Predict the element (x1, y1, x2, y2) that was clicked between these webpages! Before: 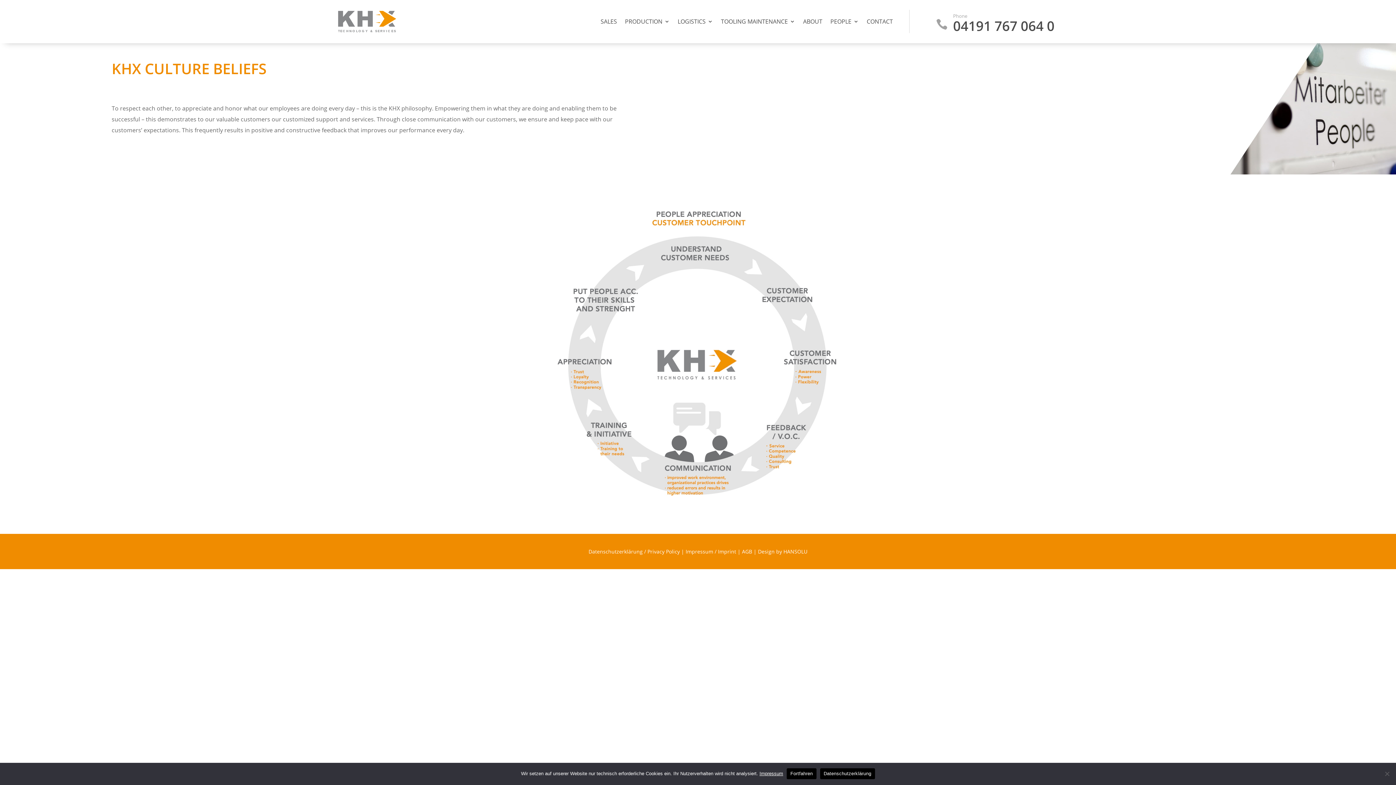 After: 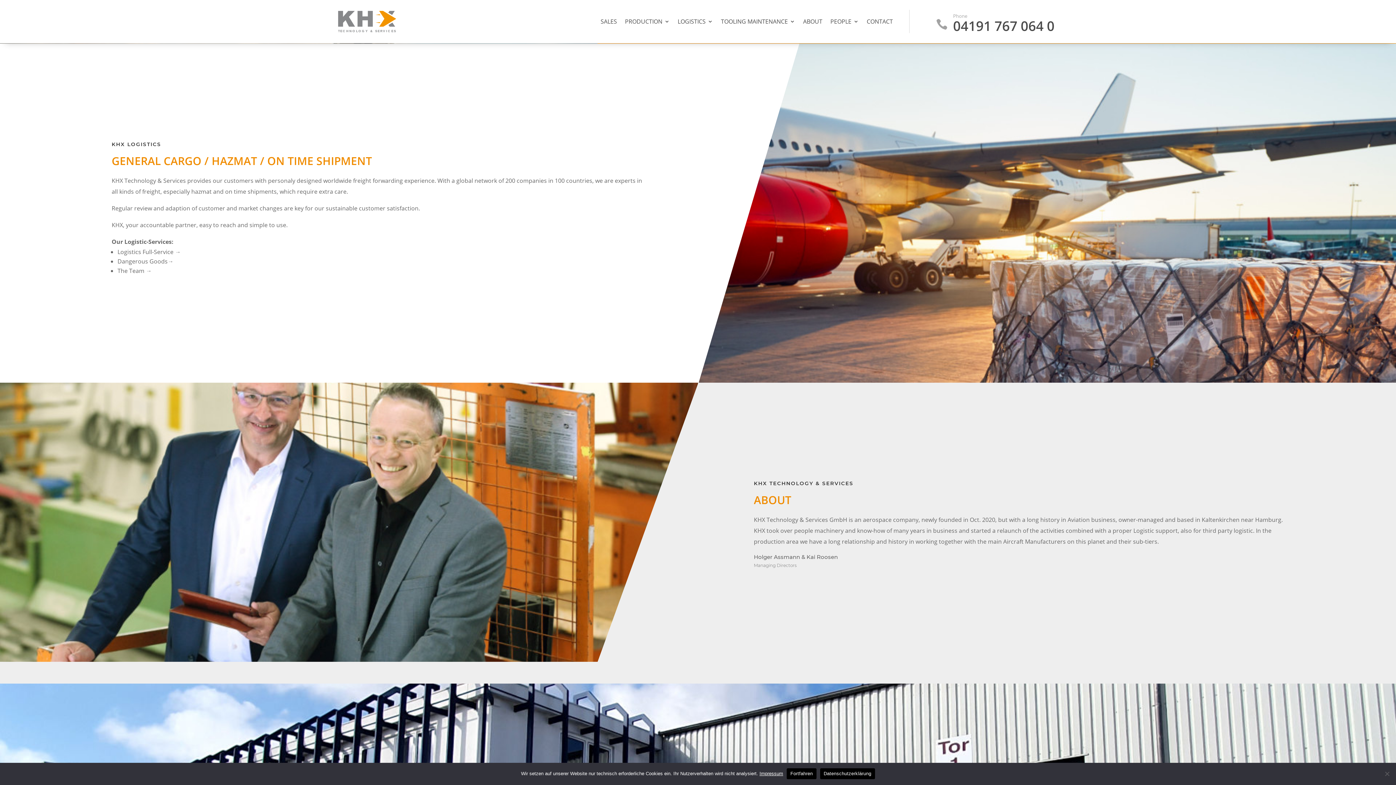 Action: label: Logistics, 4 items bbox: (677, 18, 713, 26)